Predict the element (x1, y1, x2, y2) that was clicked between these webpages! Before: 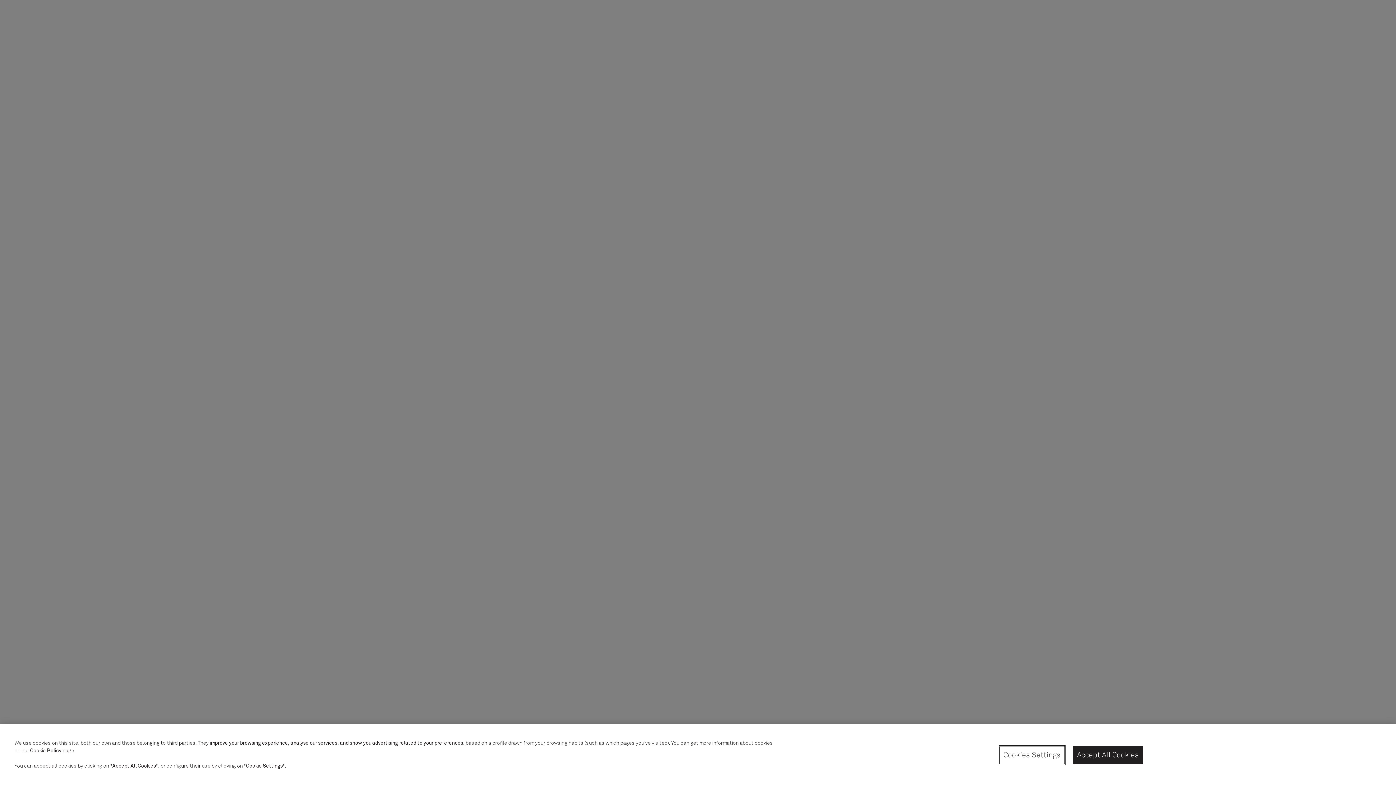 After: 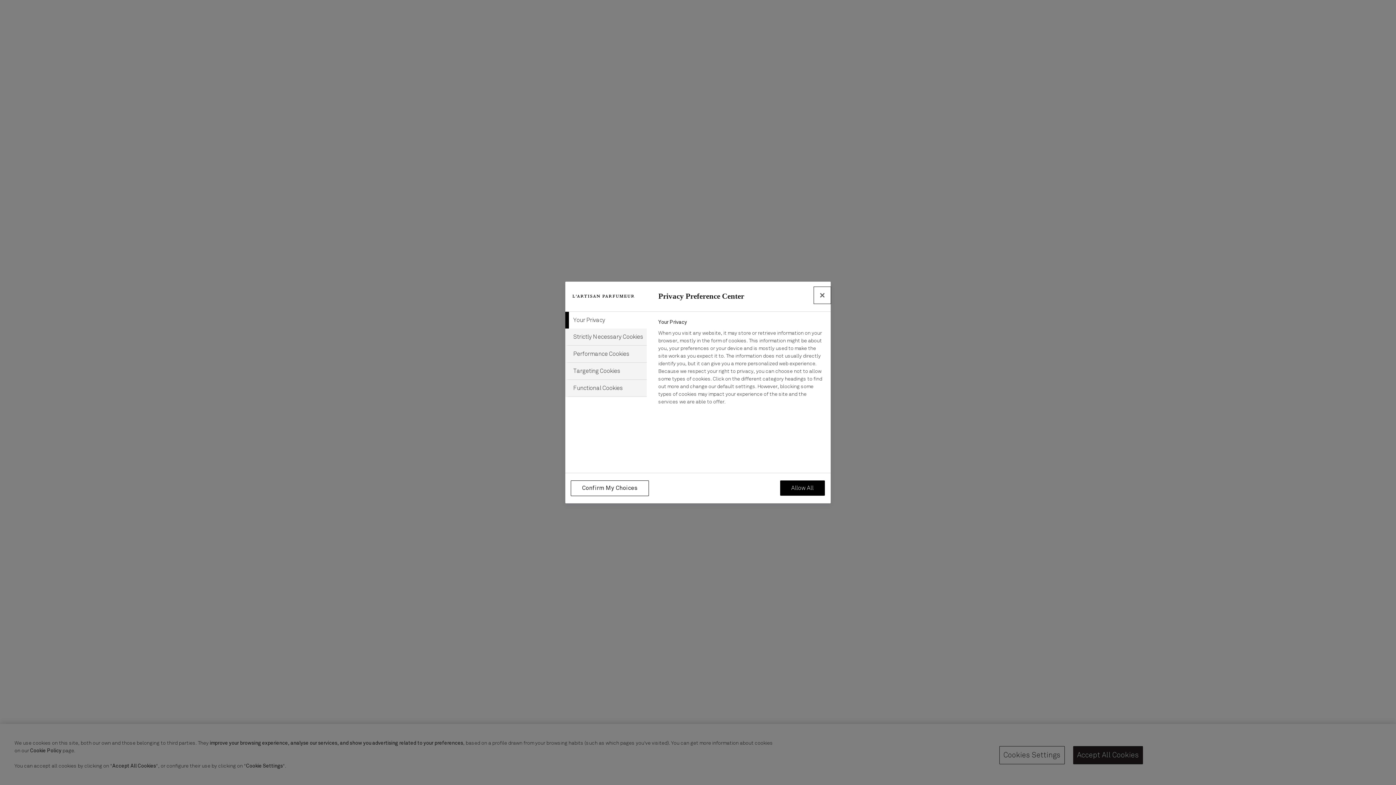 Action: bbox: (999, 746, 1064, 764) label: Cookies Settings